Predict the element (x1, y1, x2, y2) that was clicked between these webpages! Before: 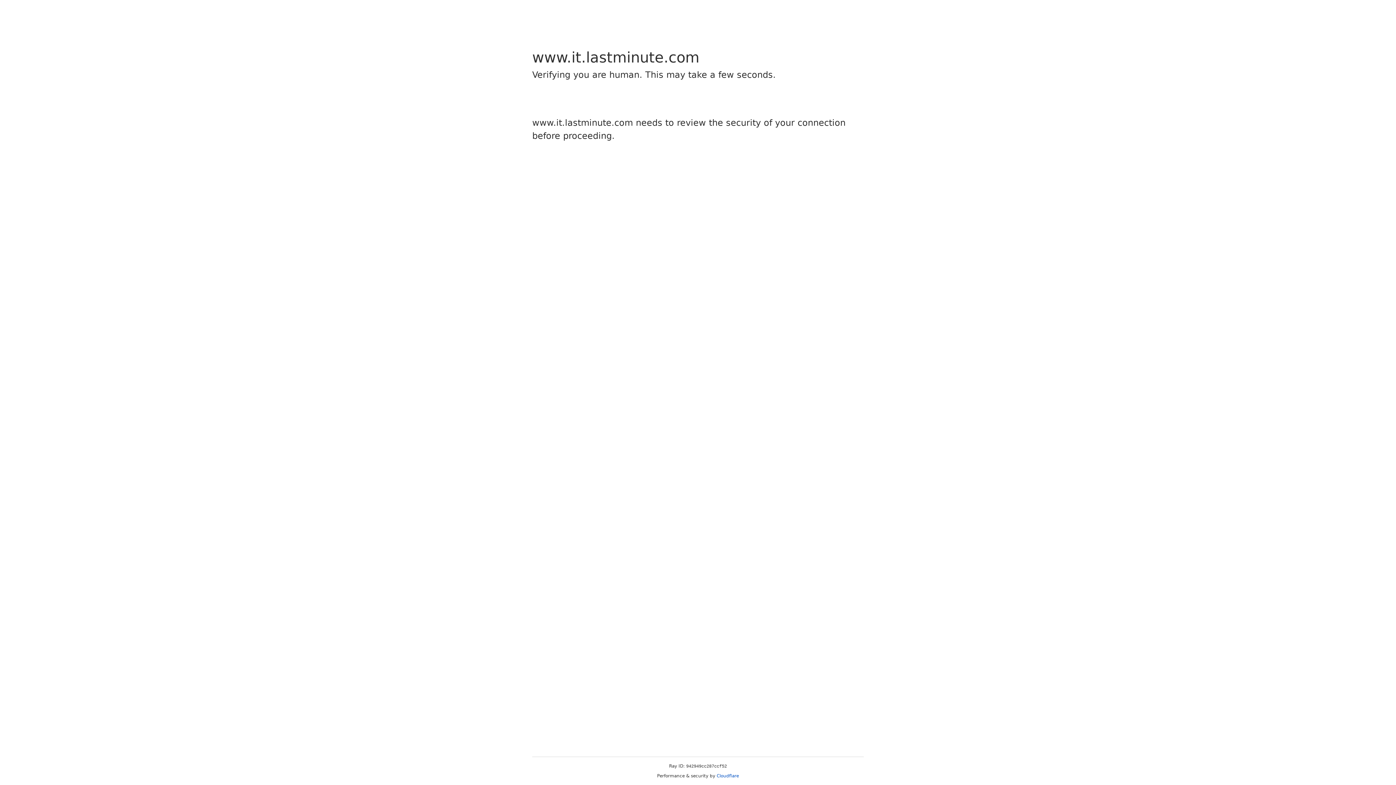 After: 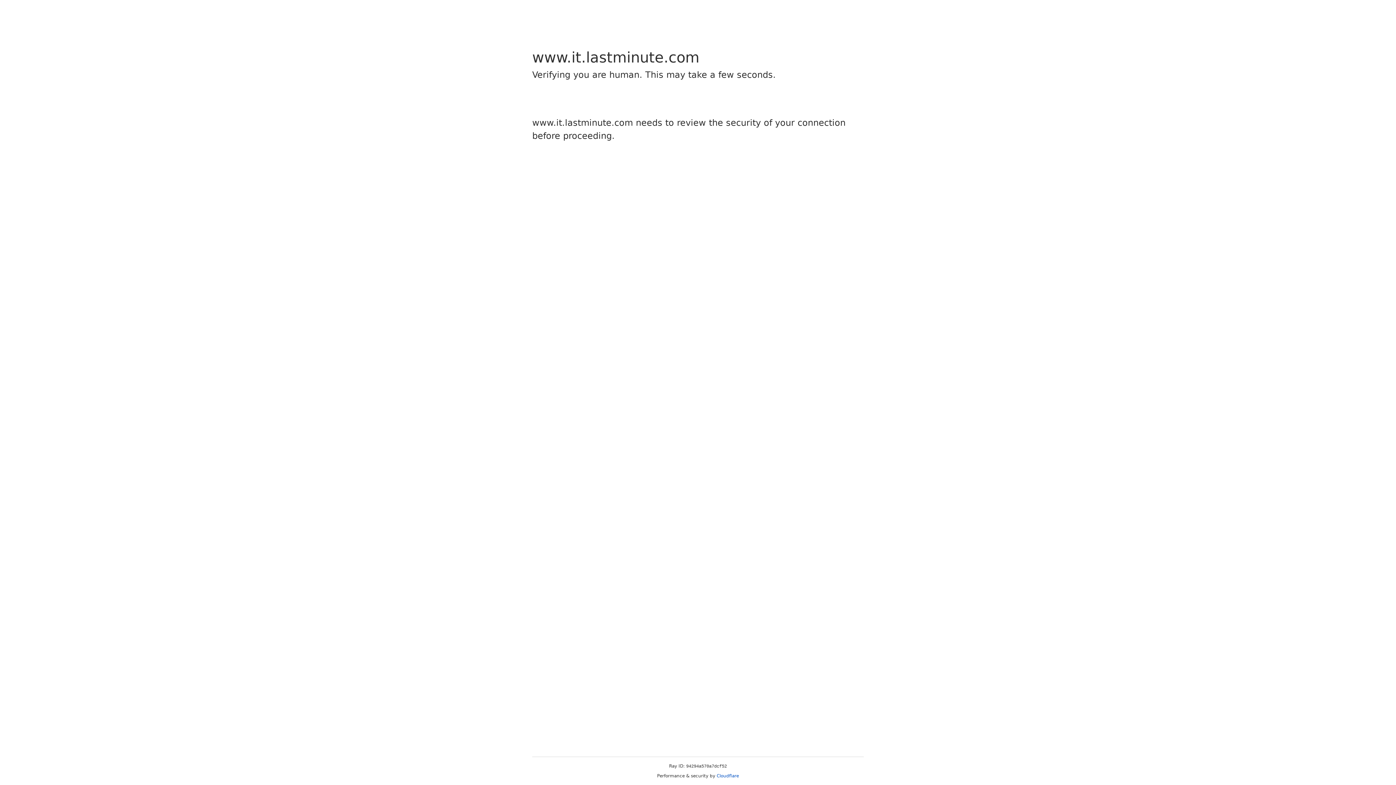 Action: bbox: (716, 773, 739, 778) label: Cloudflare